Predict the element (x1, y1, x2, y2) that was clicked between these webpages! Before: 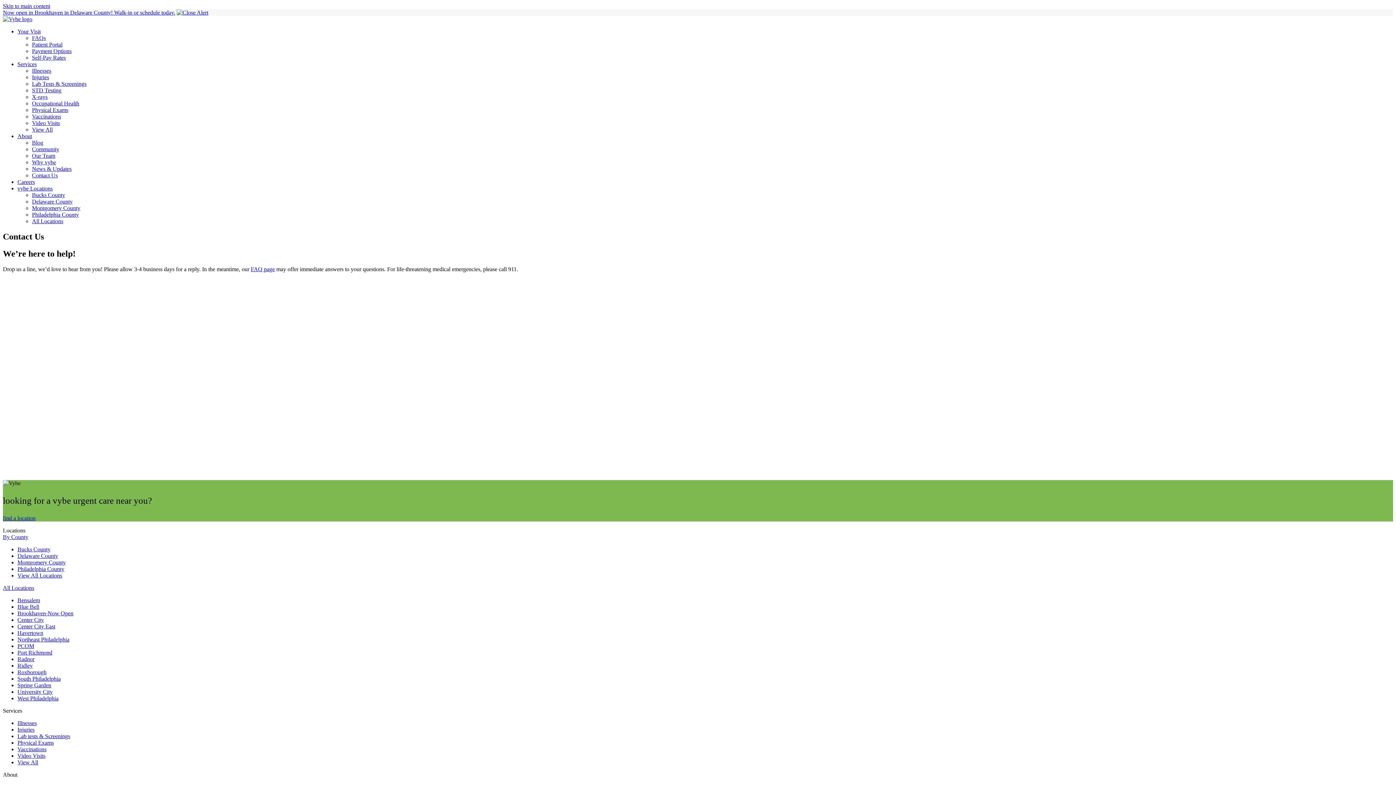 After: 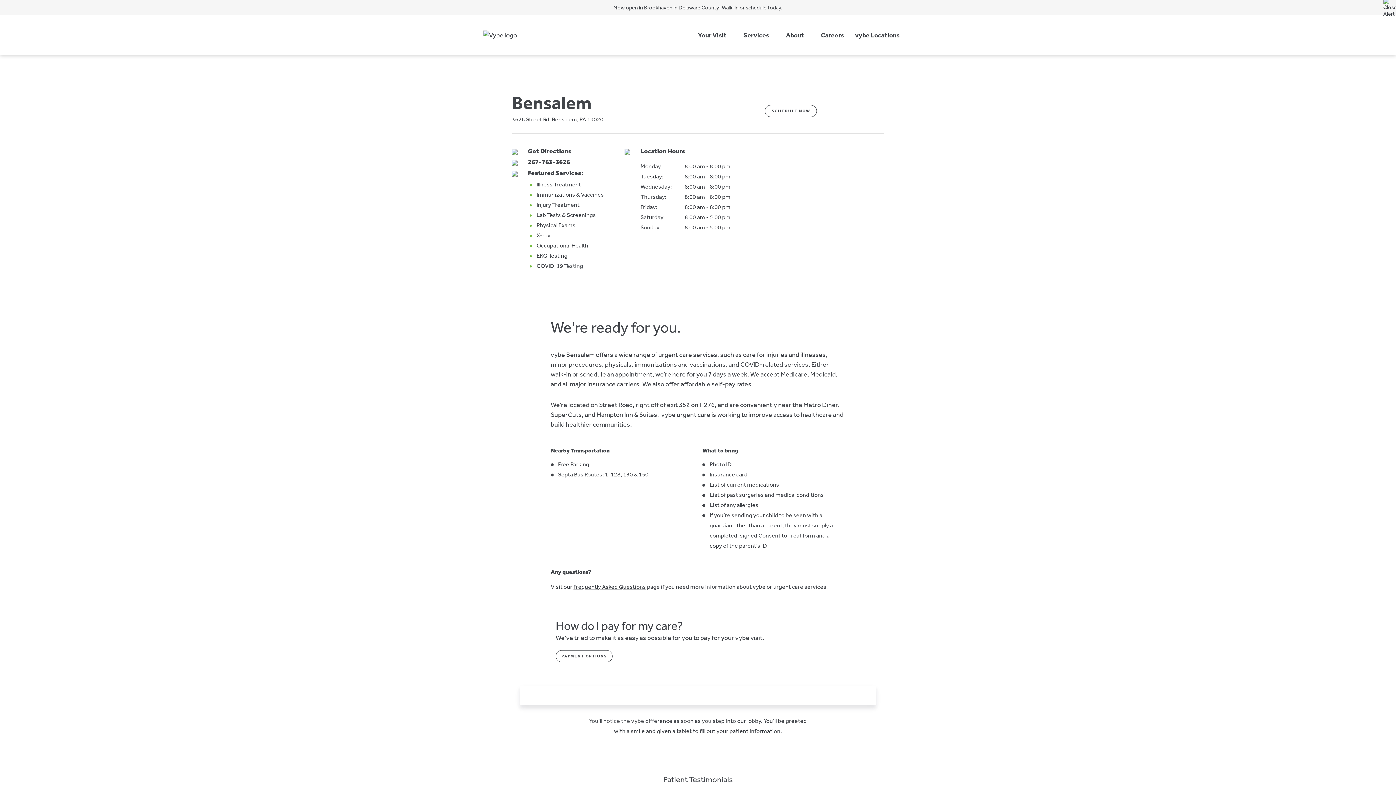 Action: bbox: (17, 597, 40, 603) label: Bensalem